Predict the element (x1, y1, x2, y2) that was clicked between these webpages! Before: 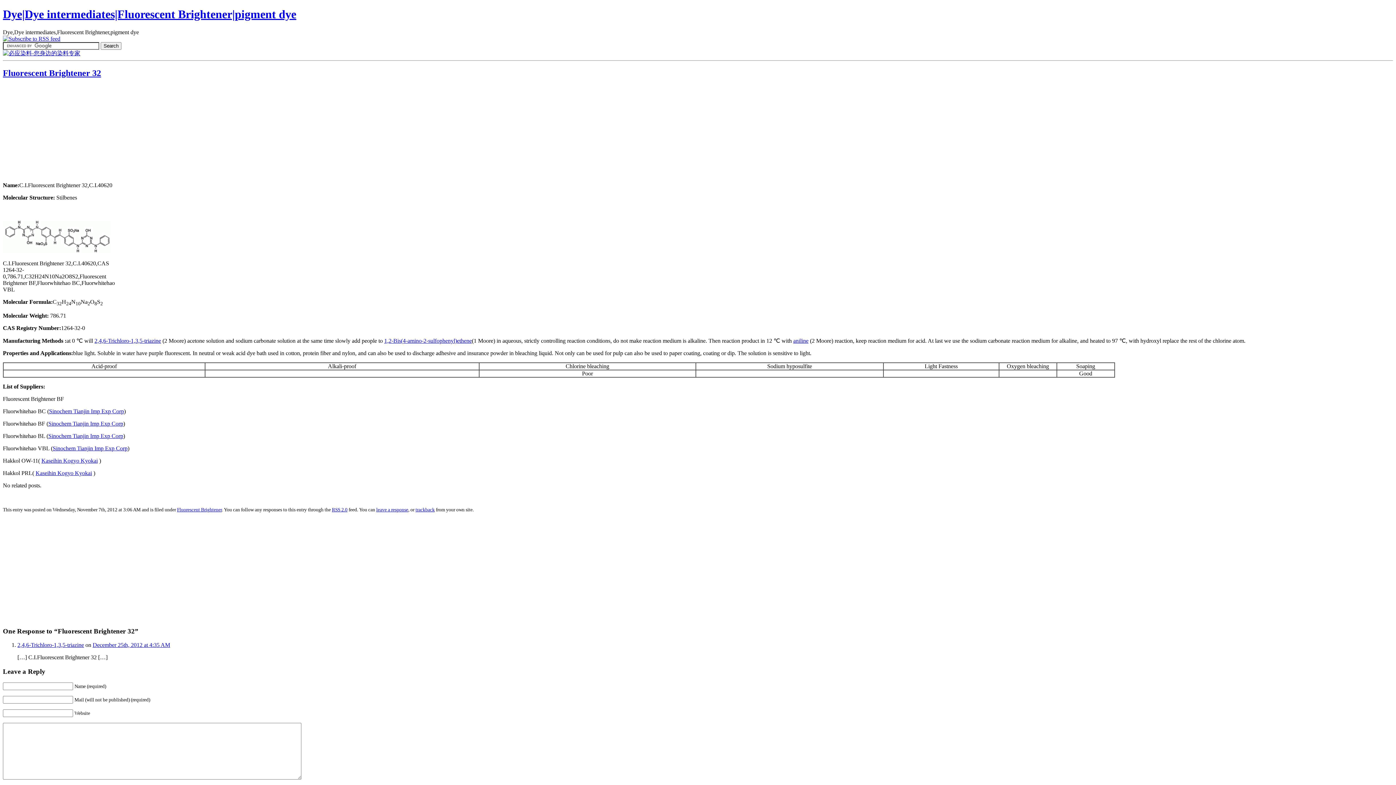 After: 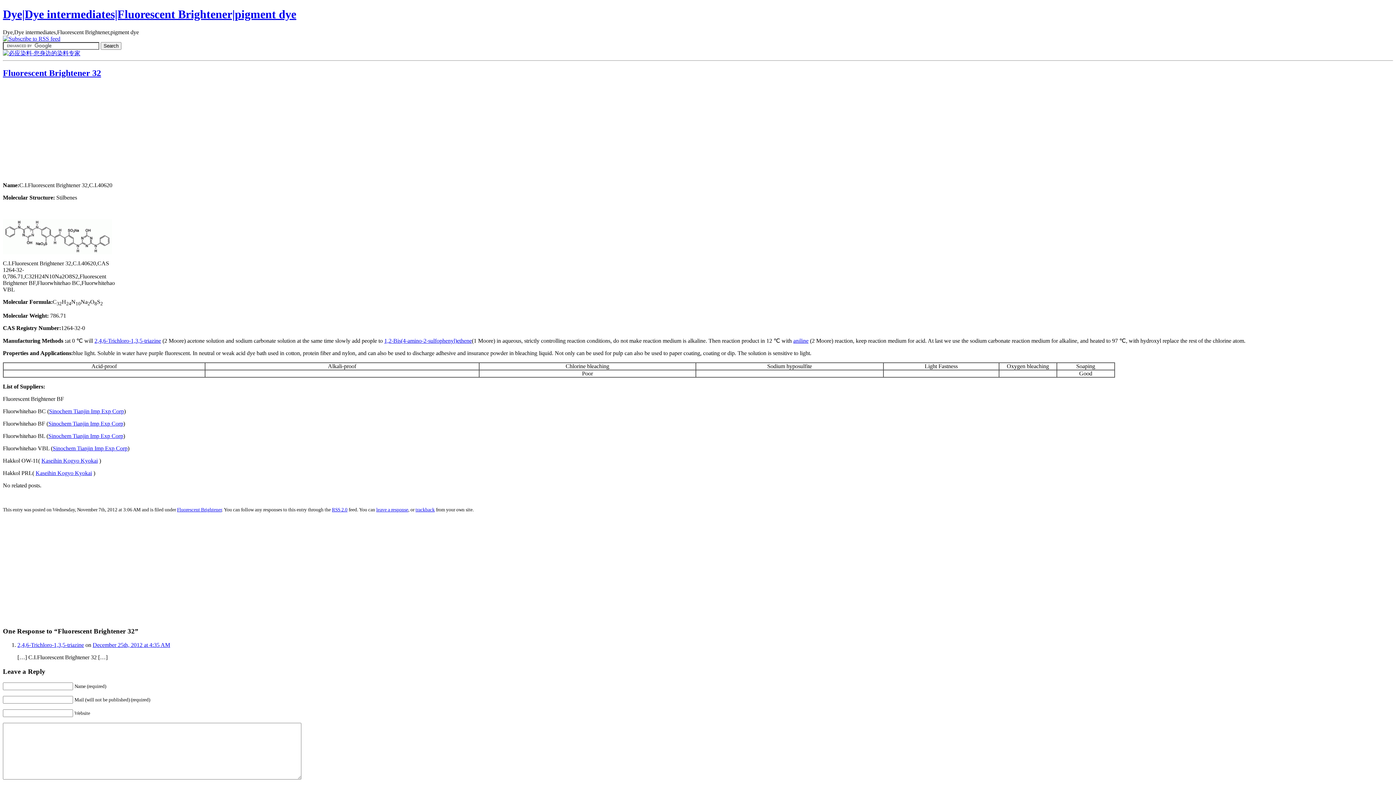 Action: label: Sinochem Tianjin Imp Exp Corp bbox: (48, 420, 123, 426)